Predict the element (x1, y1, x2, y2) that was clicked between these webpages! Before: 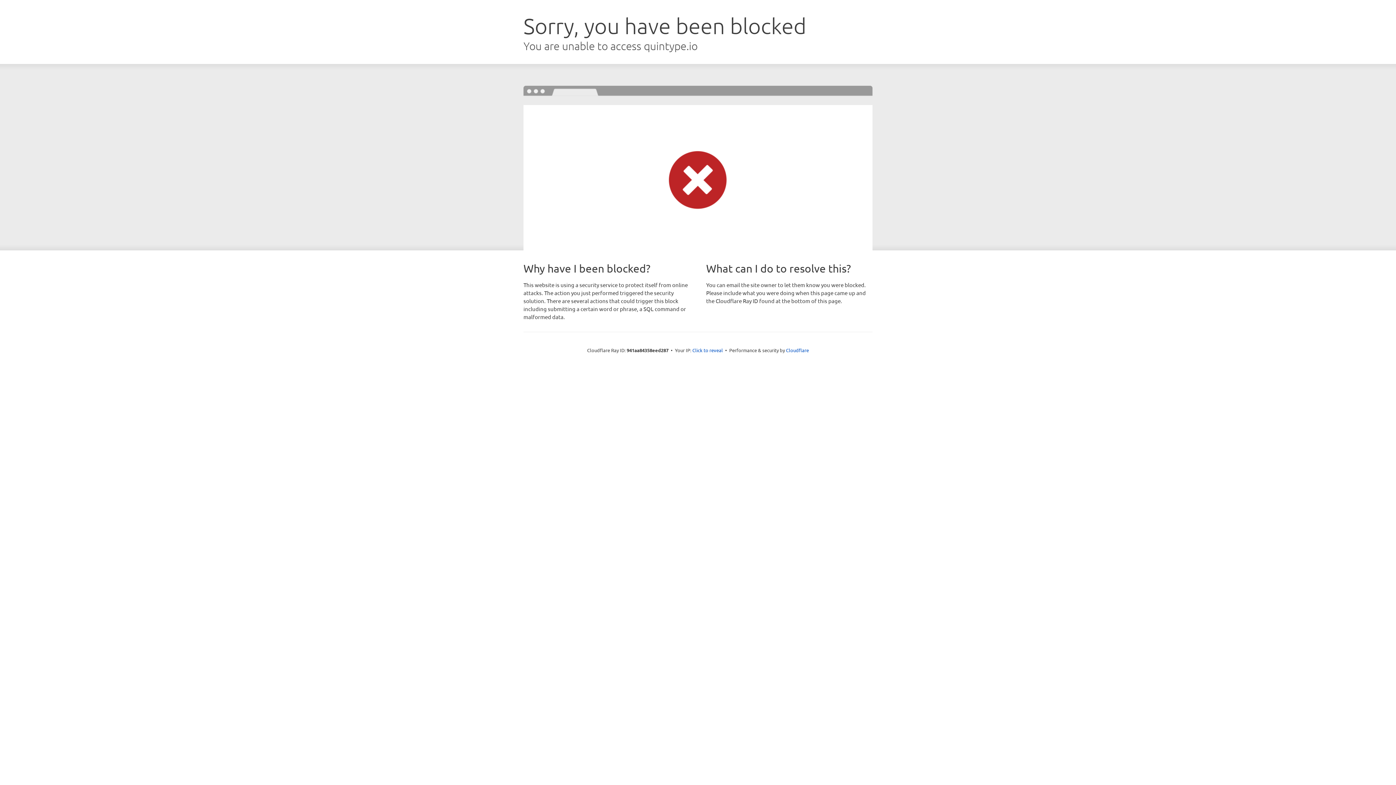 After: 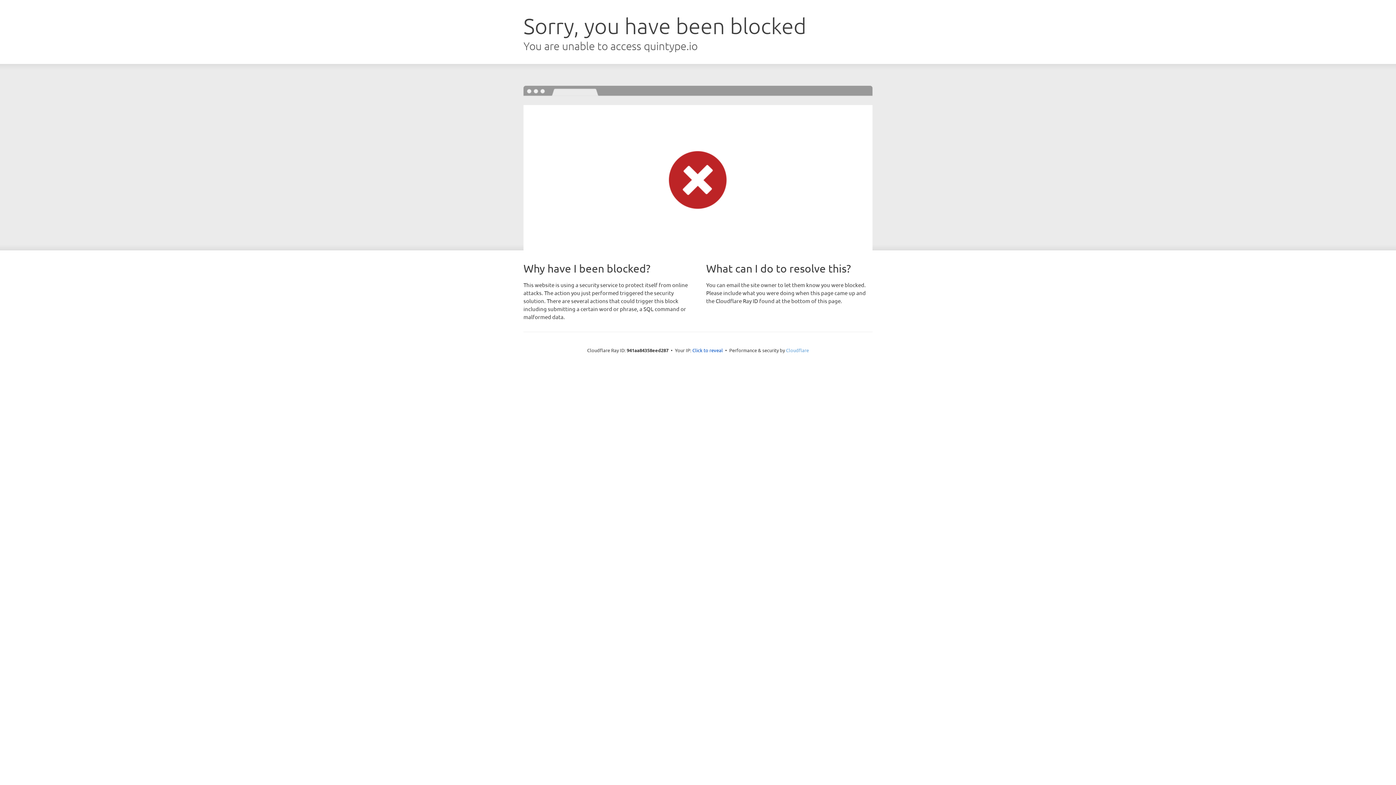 Action: bbox: (786, 347, 809, 353) label: Cloudflare